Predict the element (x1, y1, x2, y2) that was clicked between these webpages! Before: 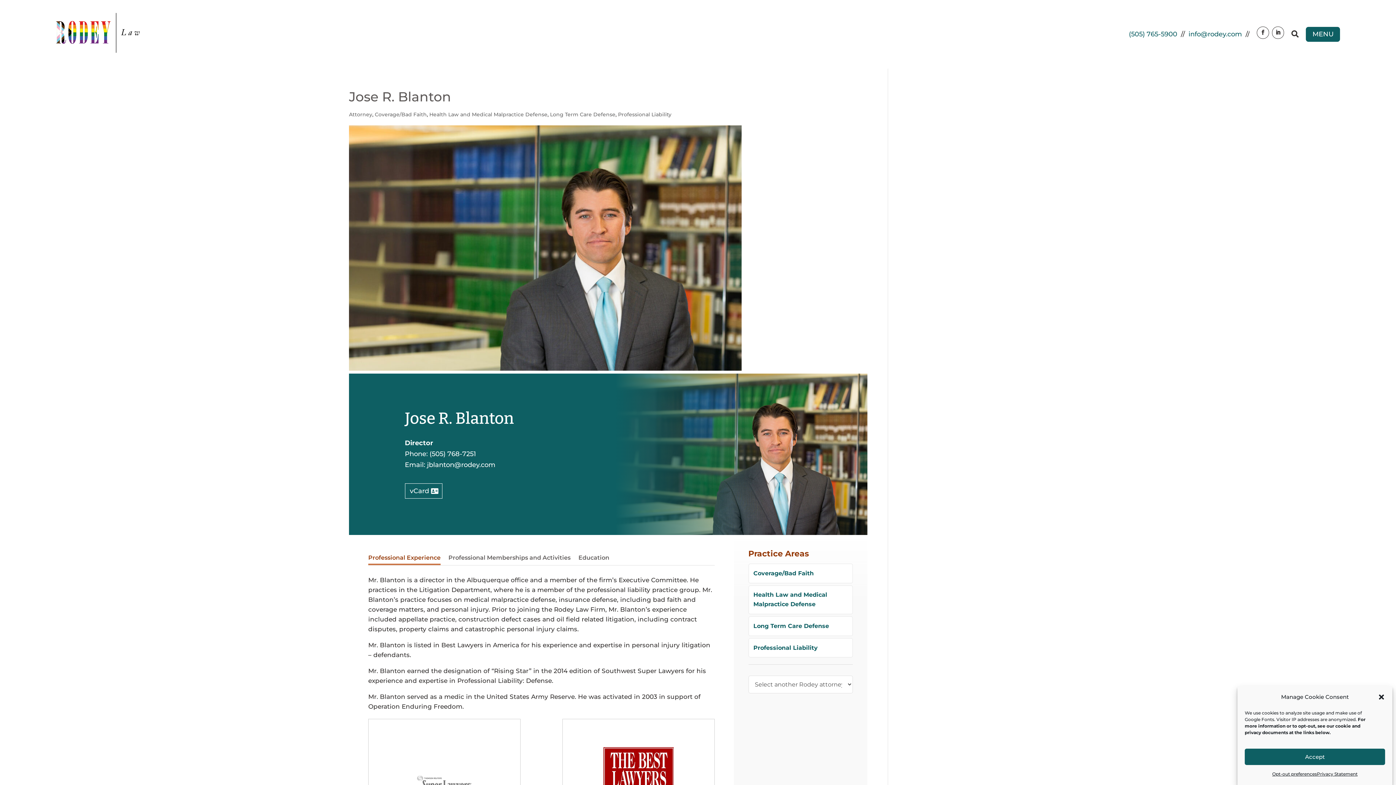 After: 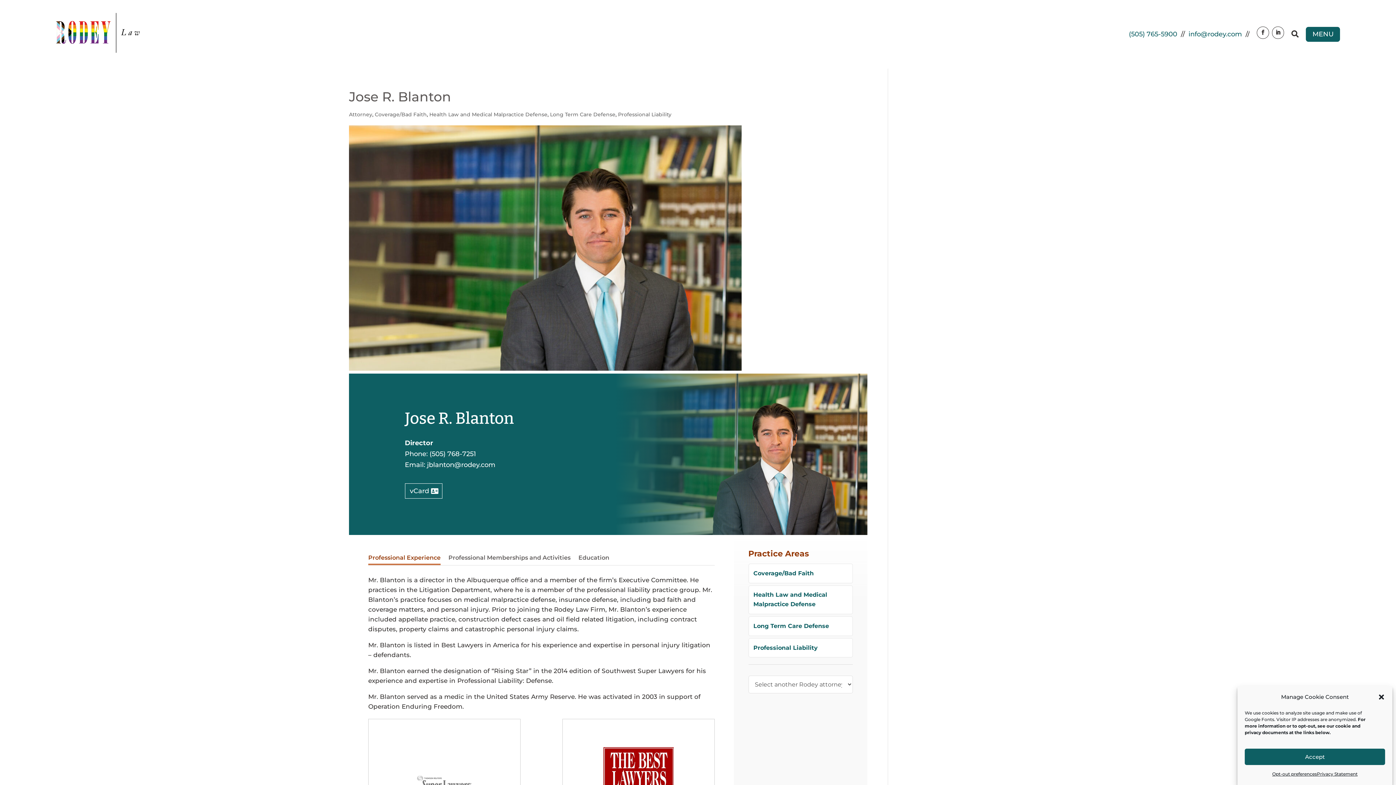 Action: bbox: (1257, 26, 1269, 38)